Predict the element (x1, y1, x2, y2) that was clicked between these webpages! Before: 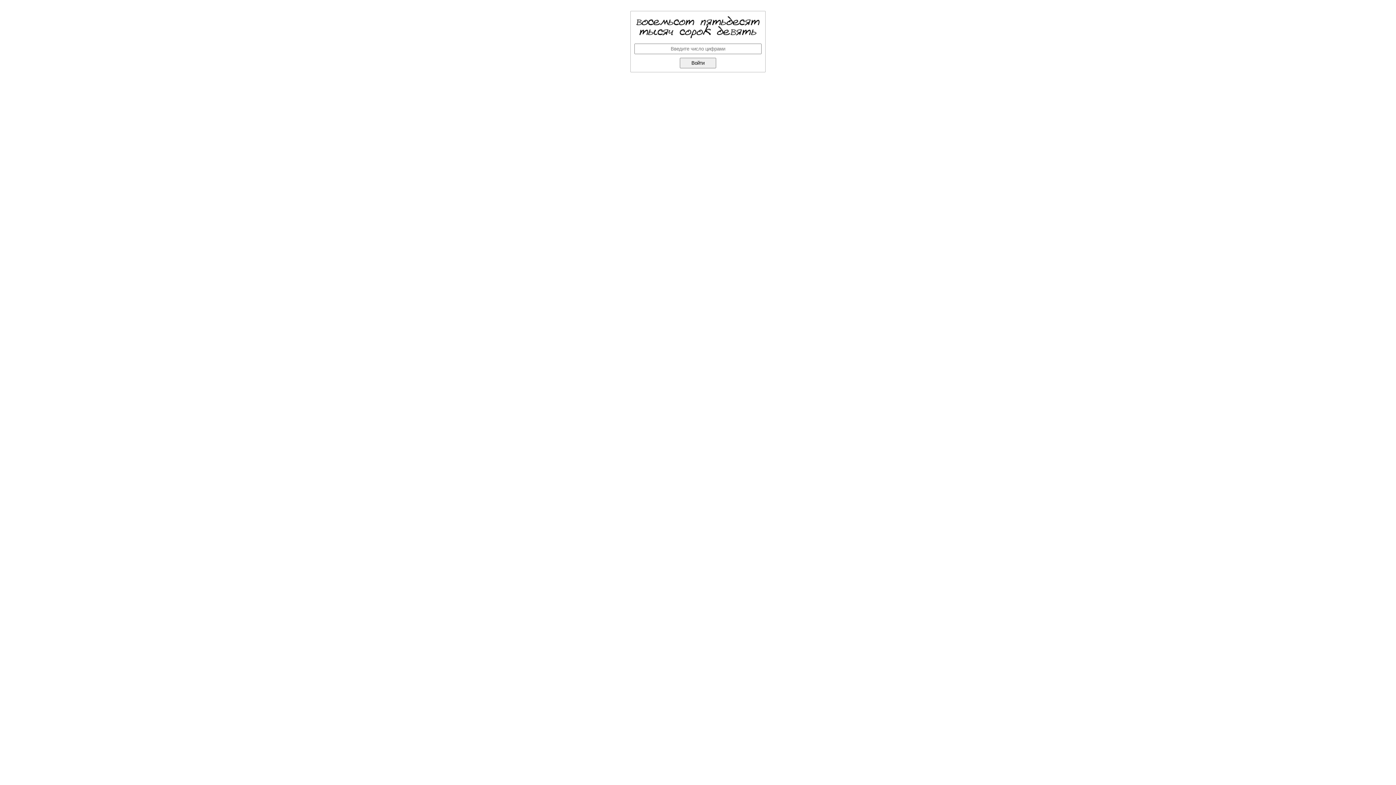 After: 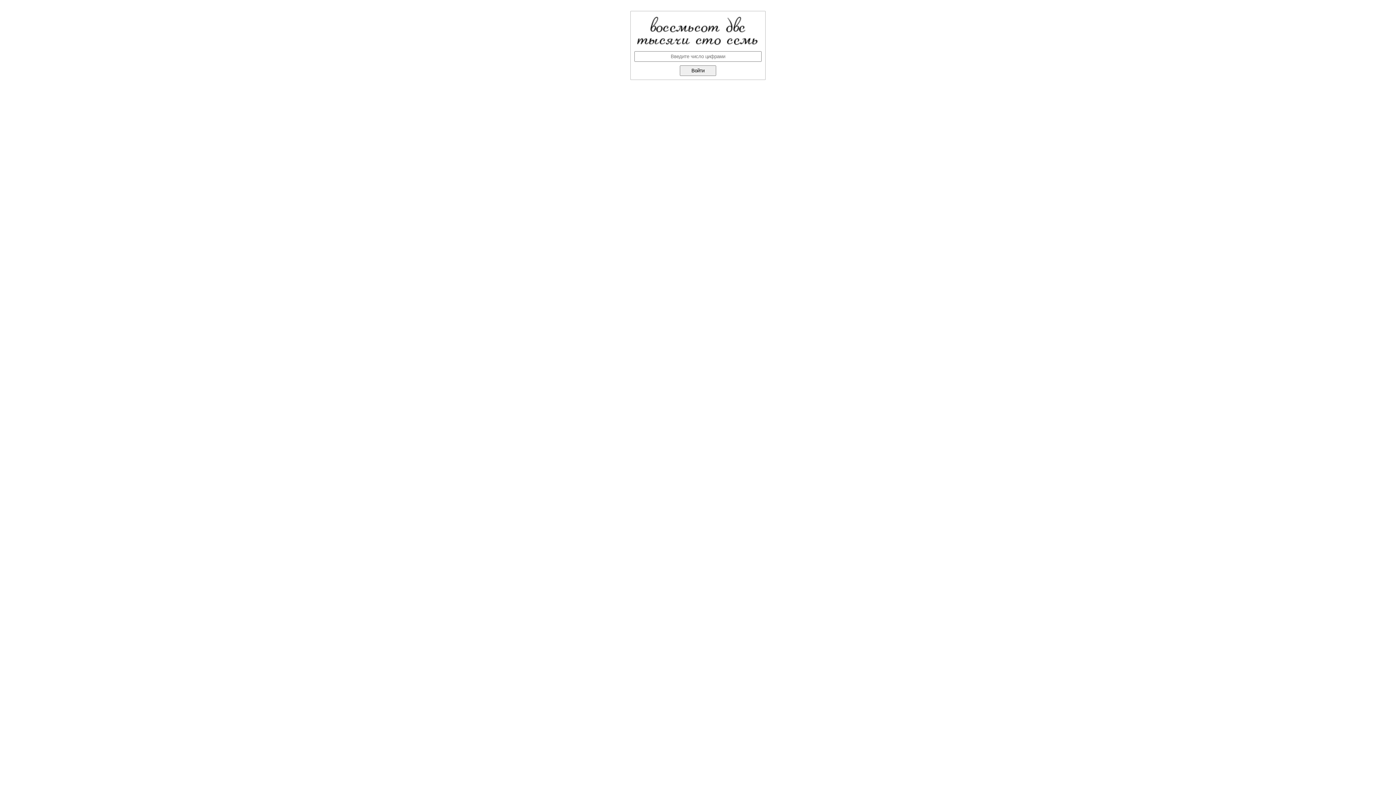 Action: bbox: (680, 57, 716, 68) label: Войти